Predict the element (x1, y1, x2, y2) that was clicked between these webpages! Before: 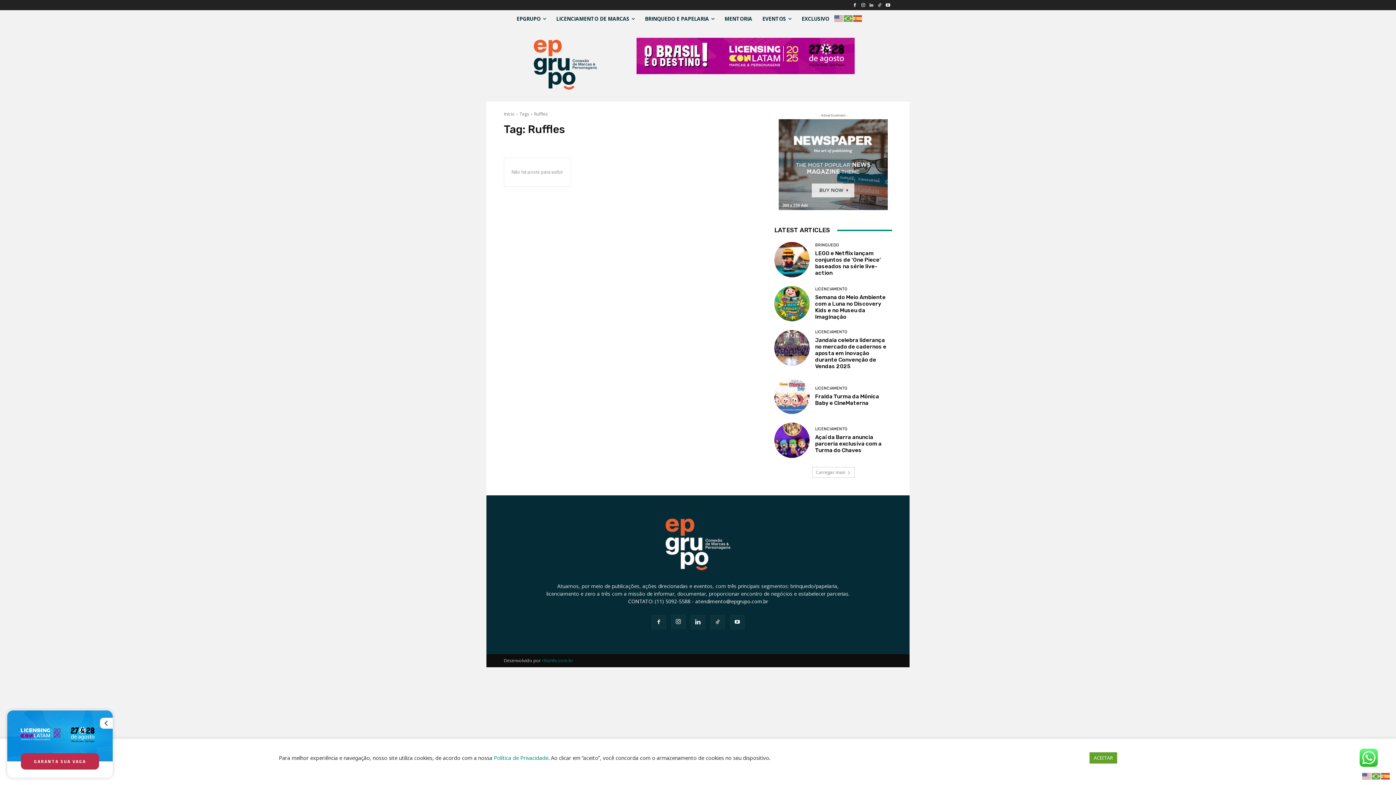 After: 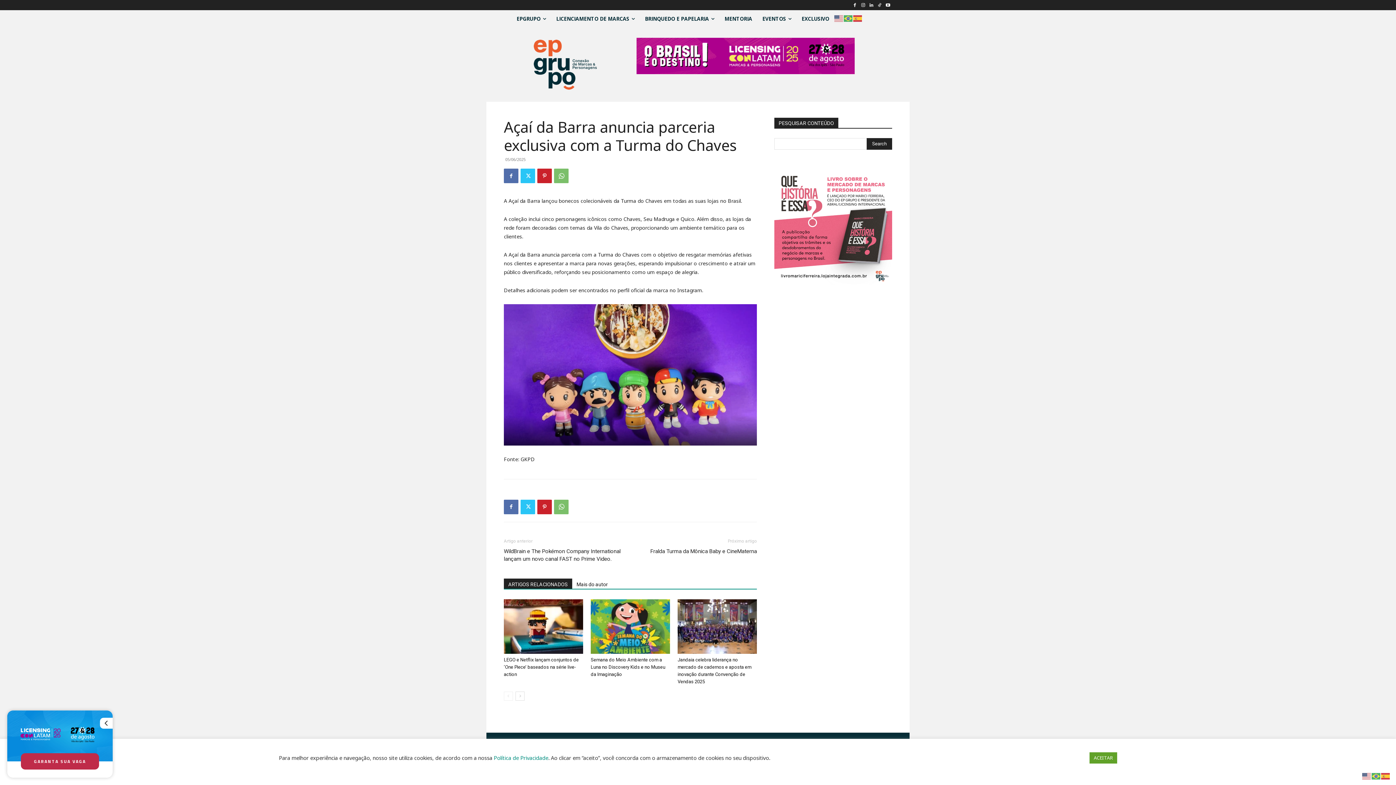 Action: bbox: (774, 422, 809, 458)